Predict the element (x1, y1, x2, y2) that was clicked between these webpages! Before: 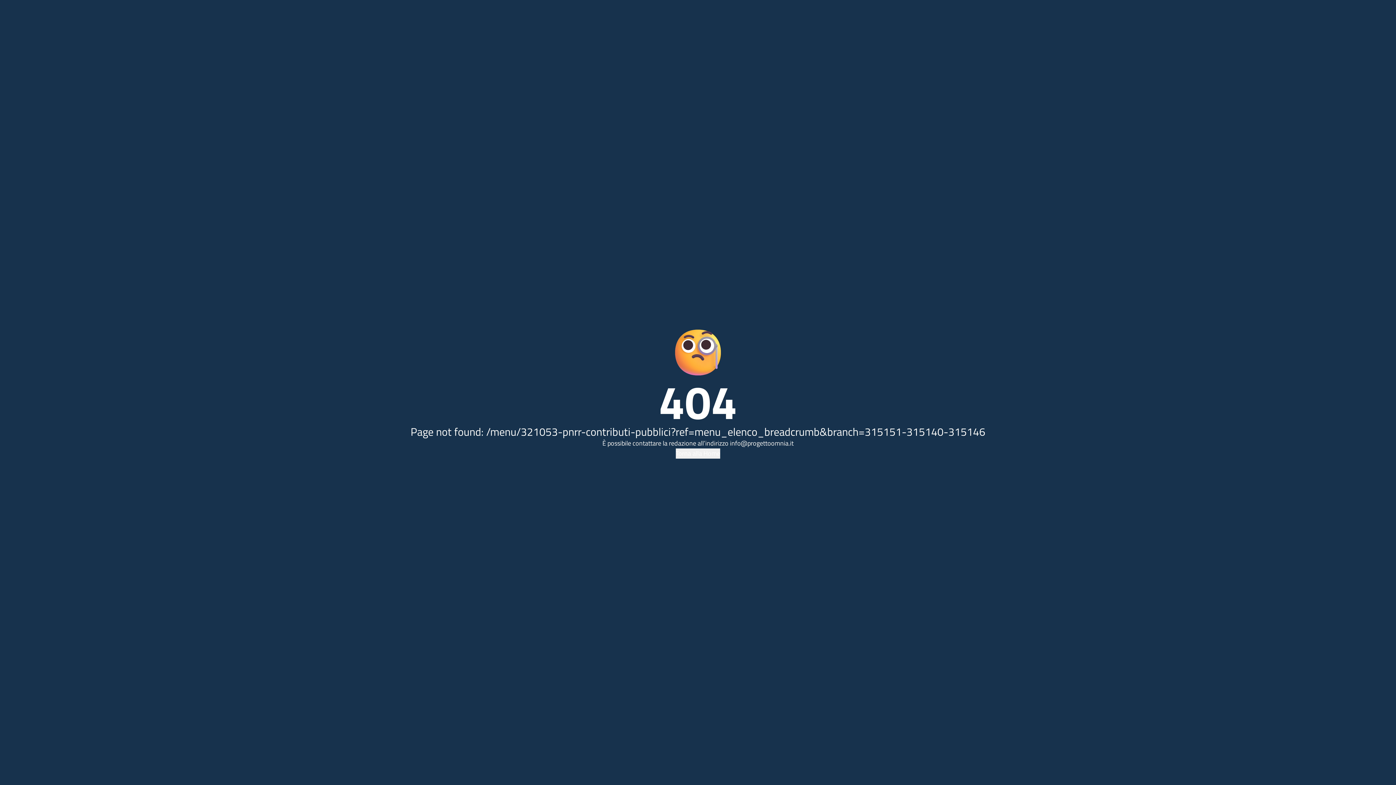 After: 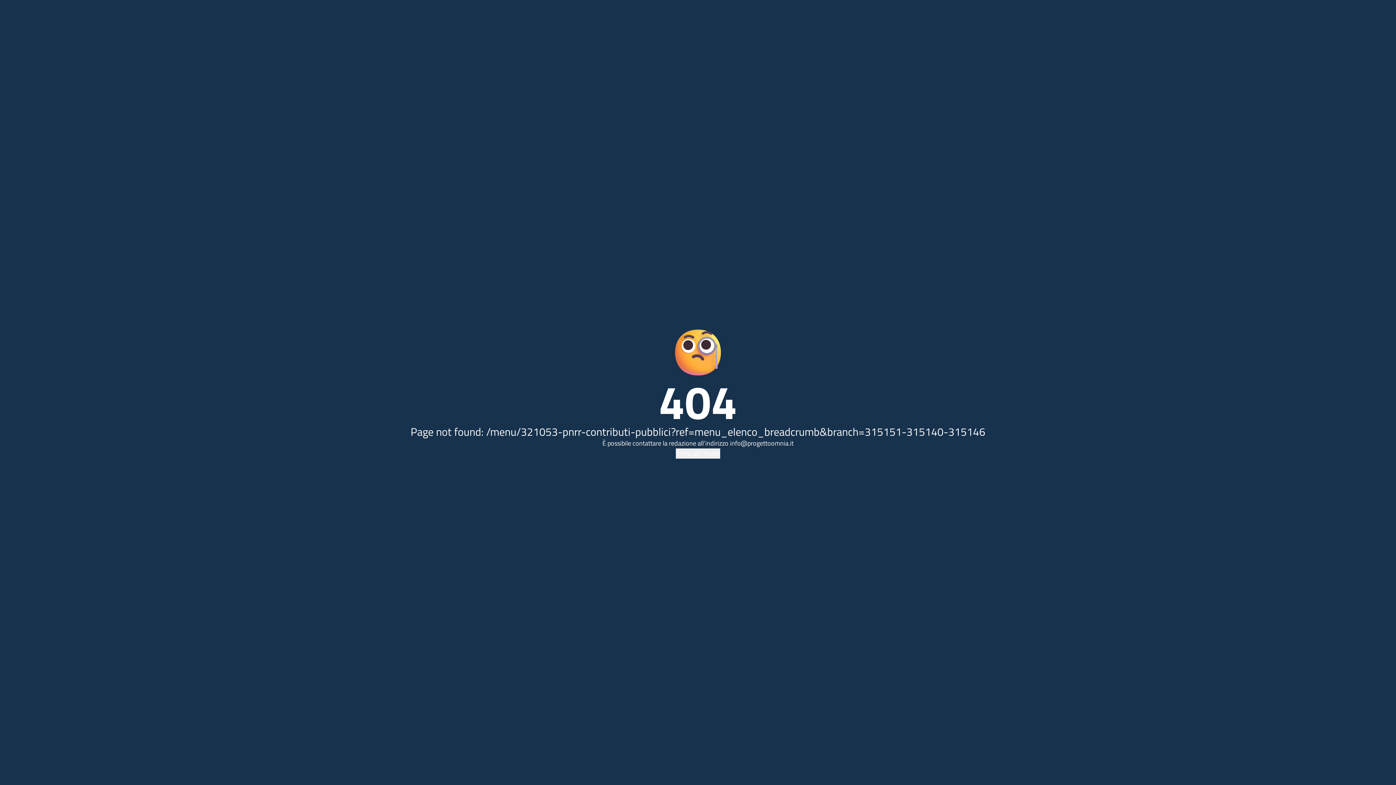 Action: label: info@progettoomnia.it bbox: (730, 438, 793, 448)